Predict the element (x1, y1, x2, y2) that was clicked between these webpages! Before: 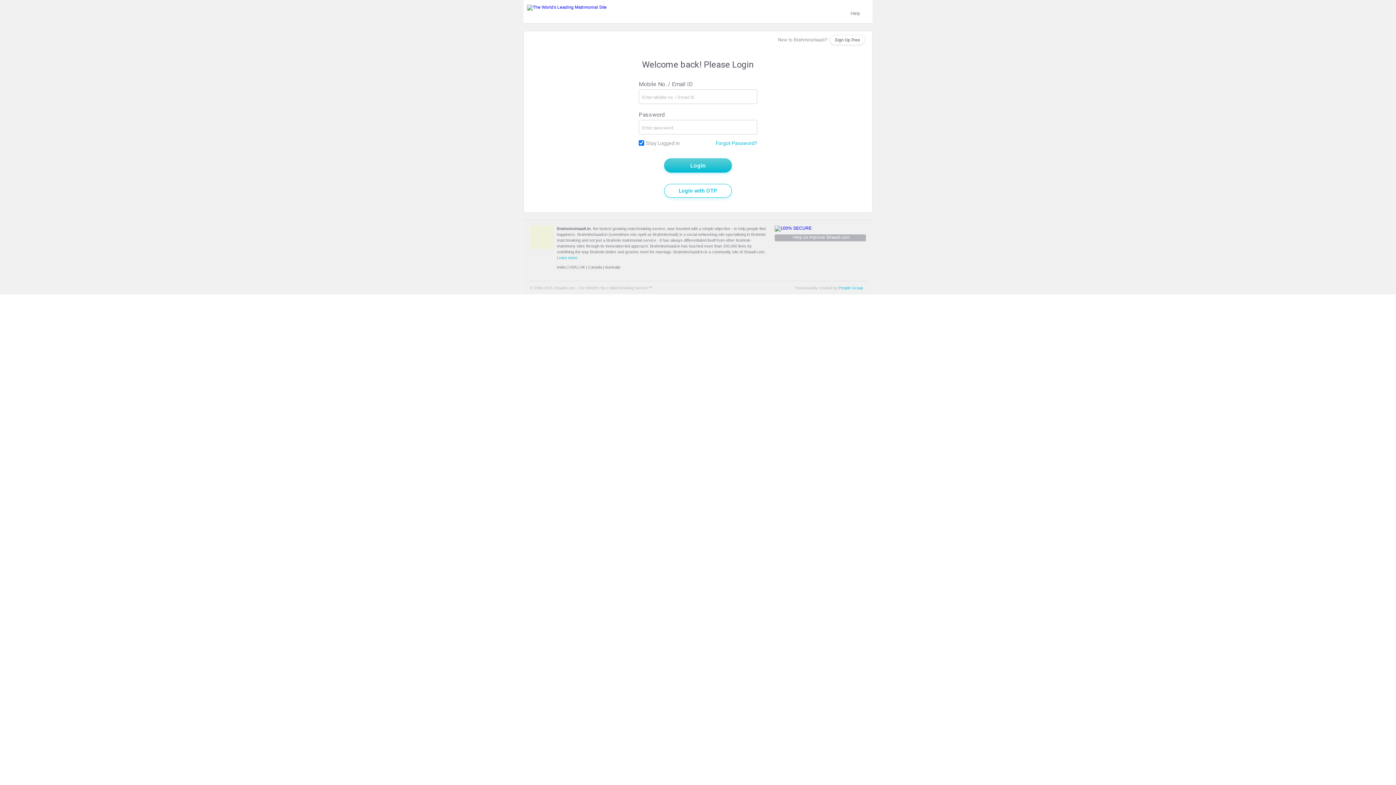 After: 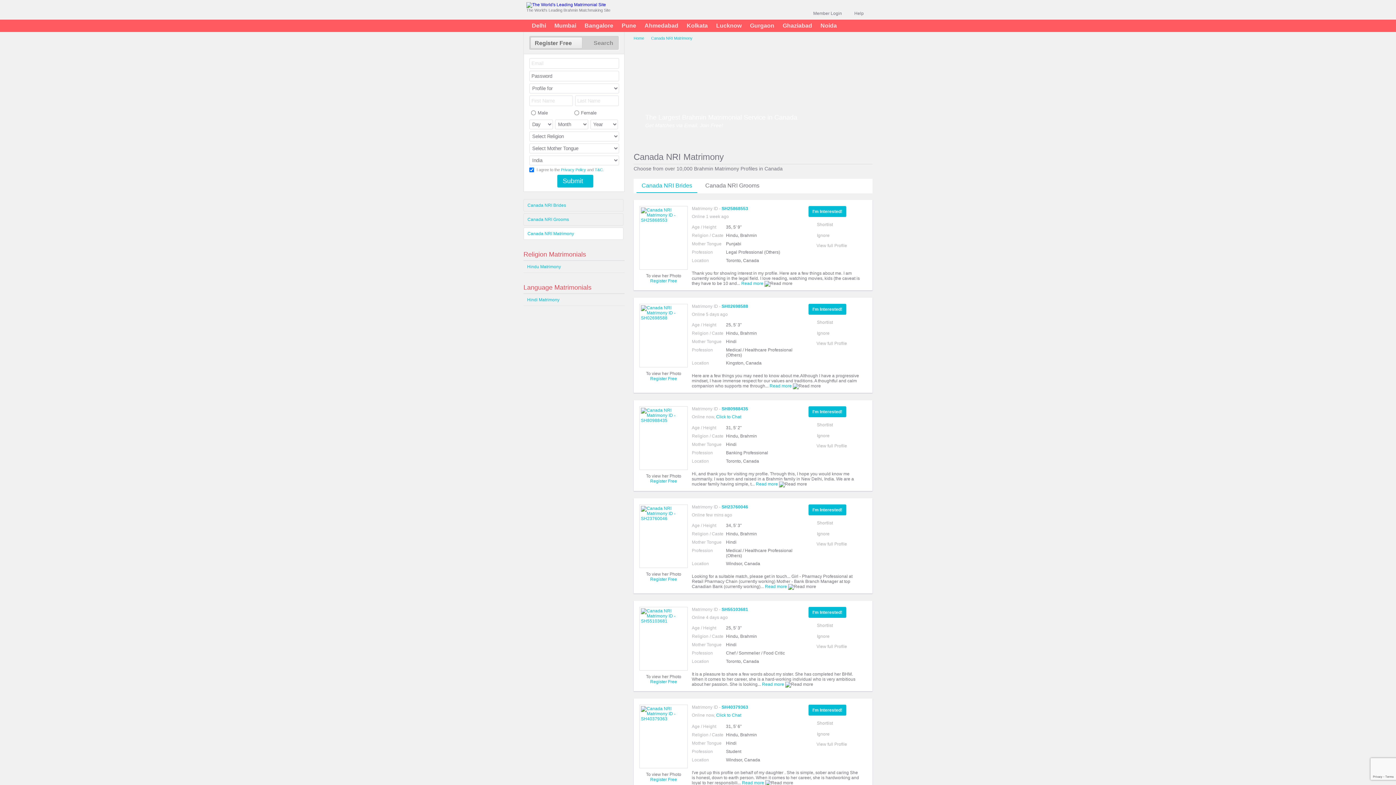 Action: label: Canada bbox: (588, 265, 602, 269)